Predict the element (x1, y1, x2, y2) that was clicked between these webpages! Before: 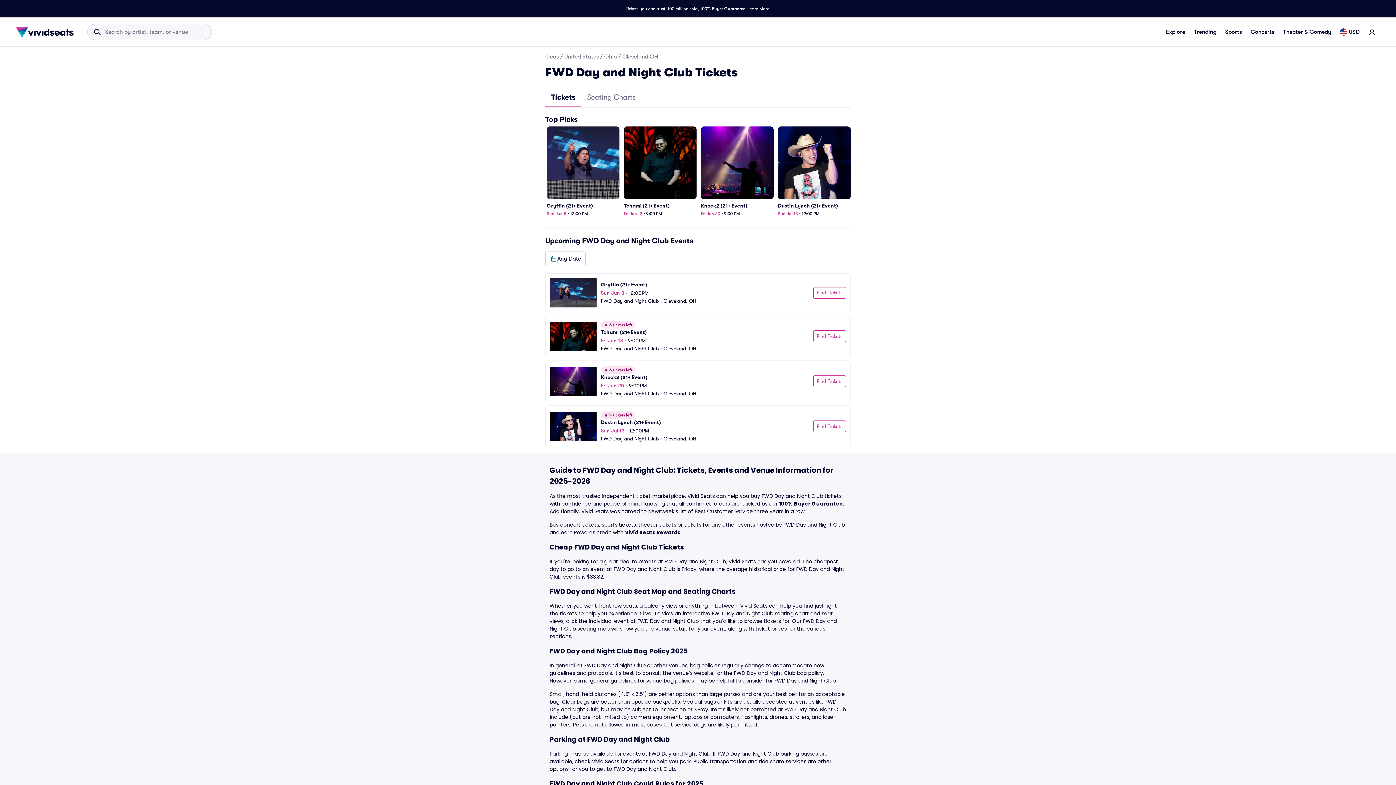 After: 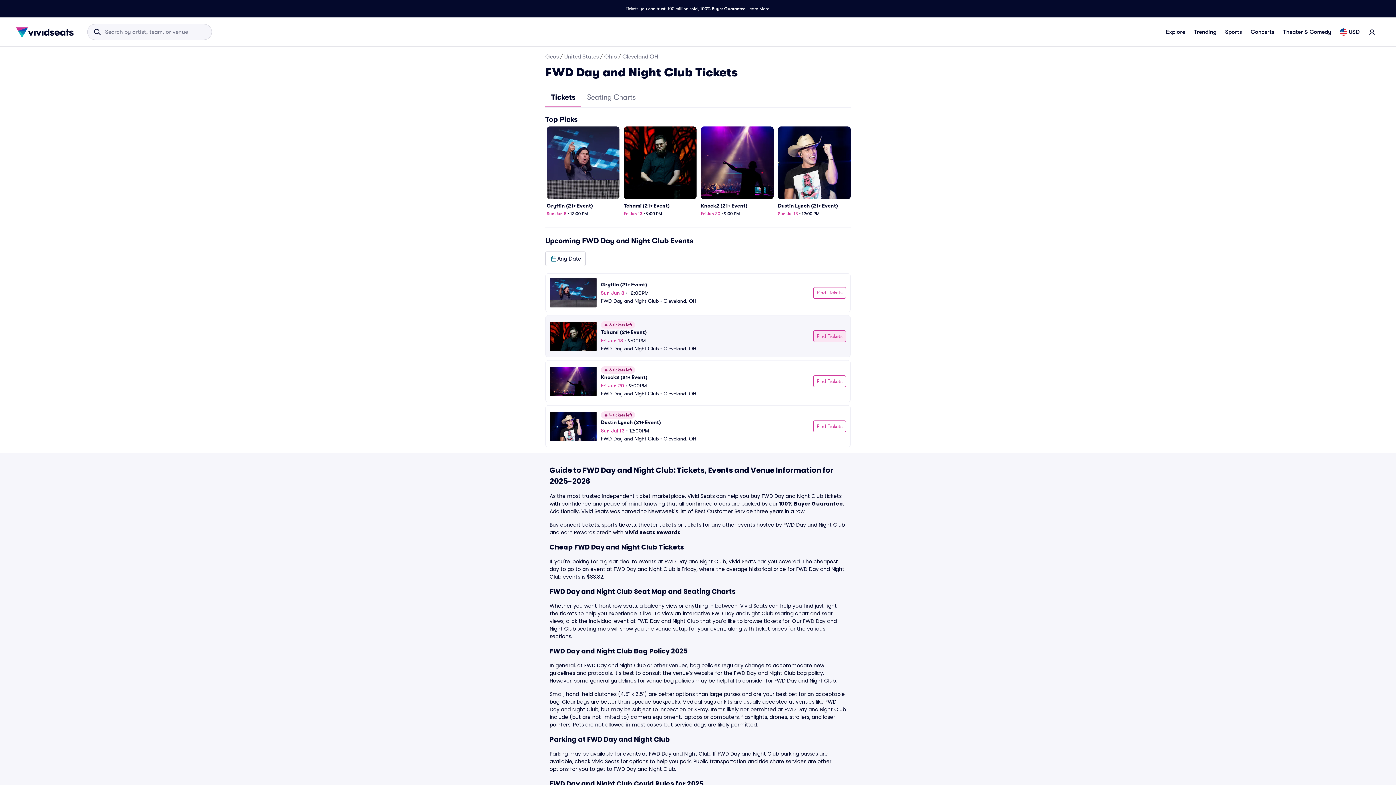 Action: label: Find Tickets bbox: (813, 330, 846, 342)